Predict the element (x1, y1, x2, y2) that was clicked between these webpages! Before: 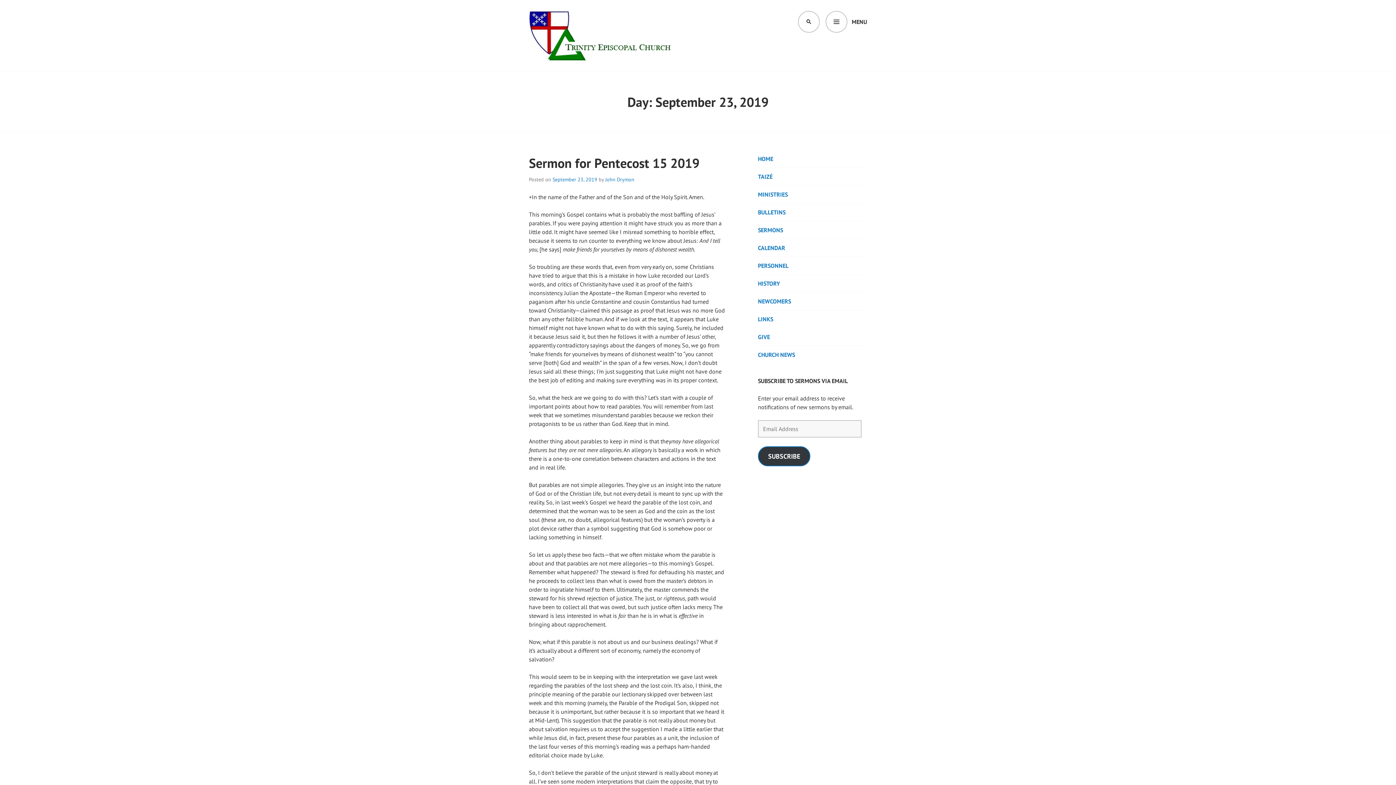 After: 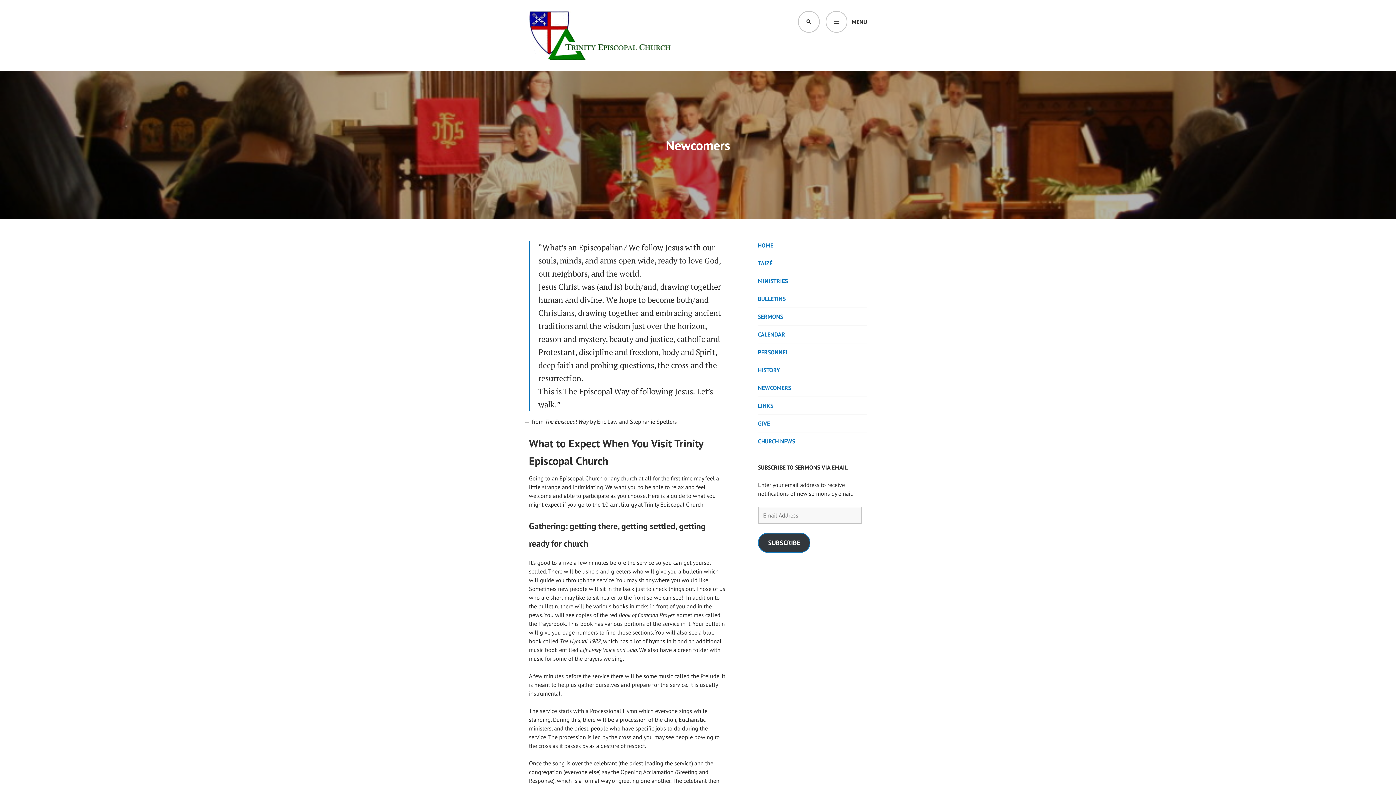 Action: label: NEWCOMERS bbox: (758, 297, 867, 305)